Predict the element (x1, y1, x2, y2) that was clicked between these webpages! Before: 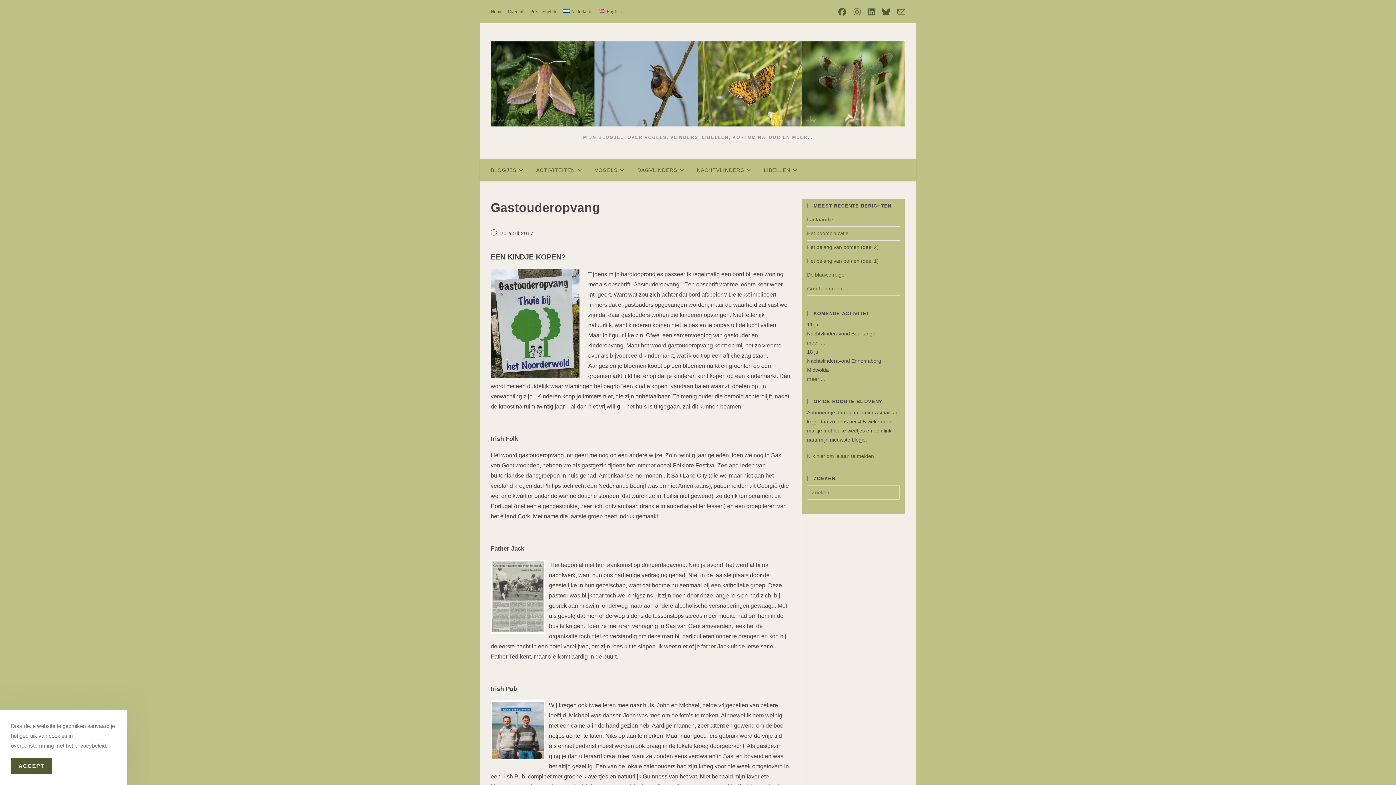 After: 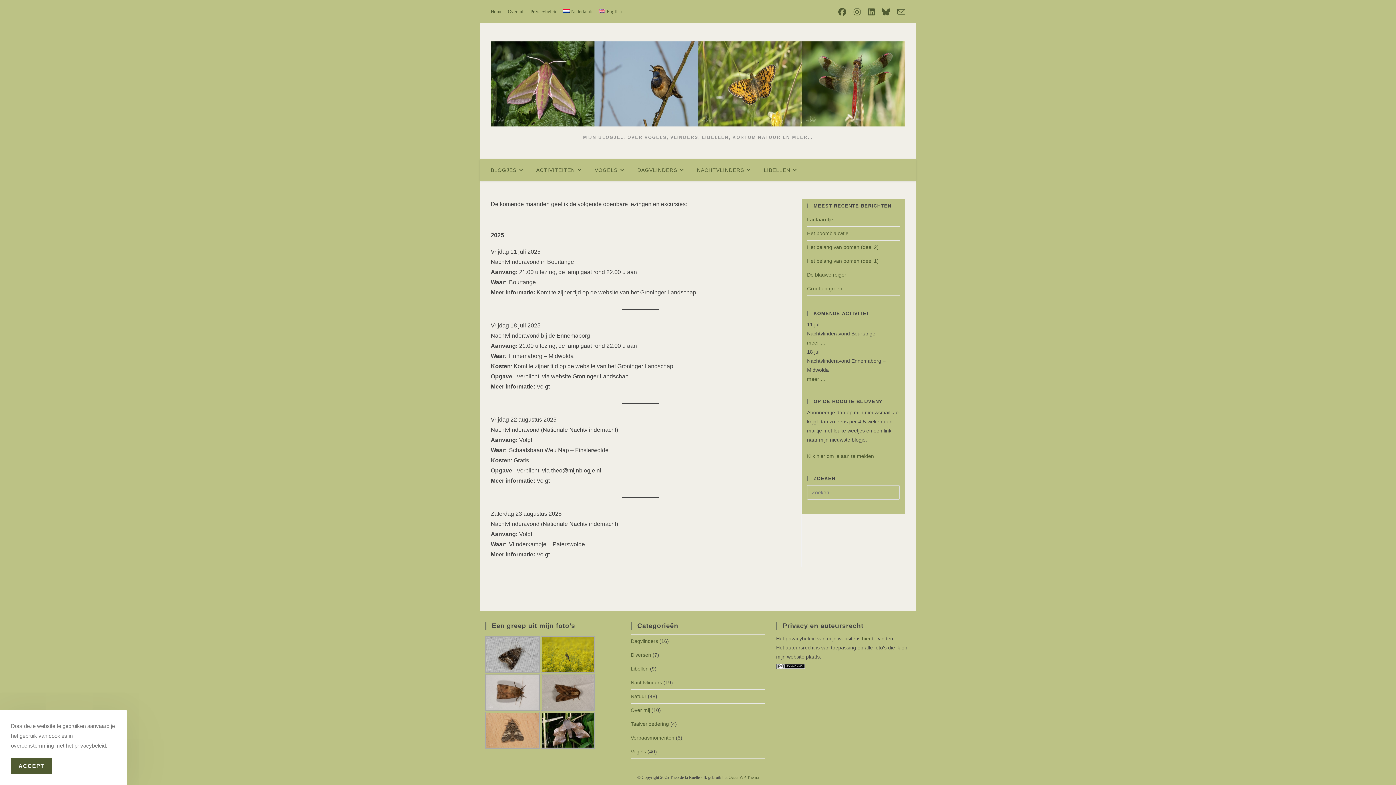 Action: bbox: (807, 340, 825, 345) label: meer …